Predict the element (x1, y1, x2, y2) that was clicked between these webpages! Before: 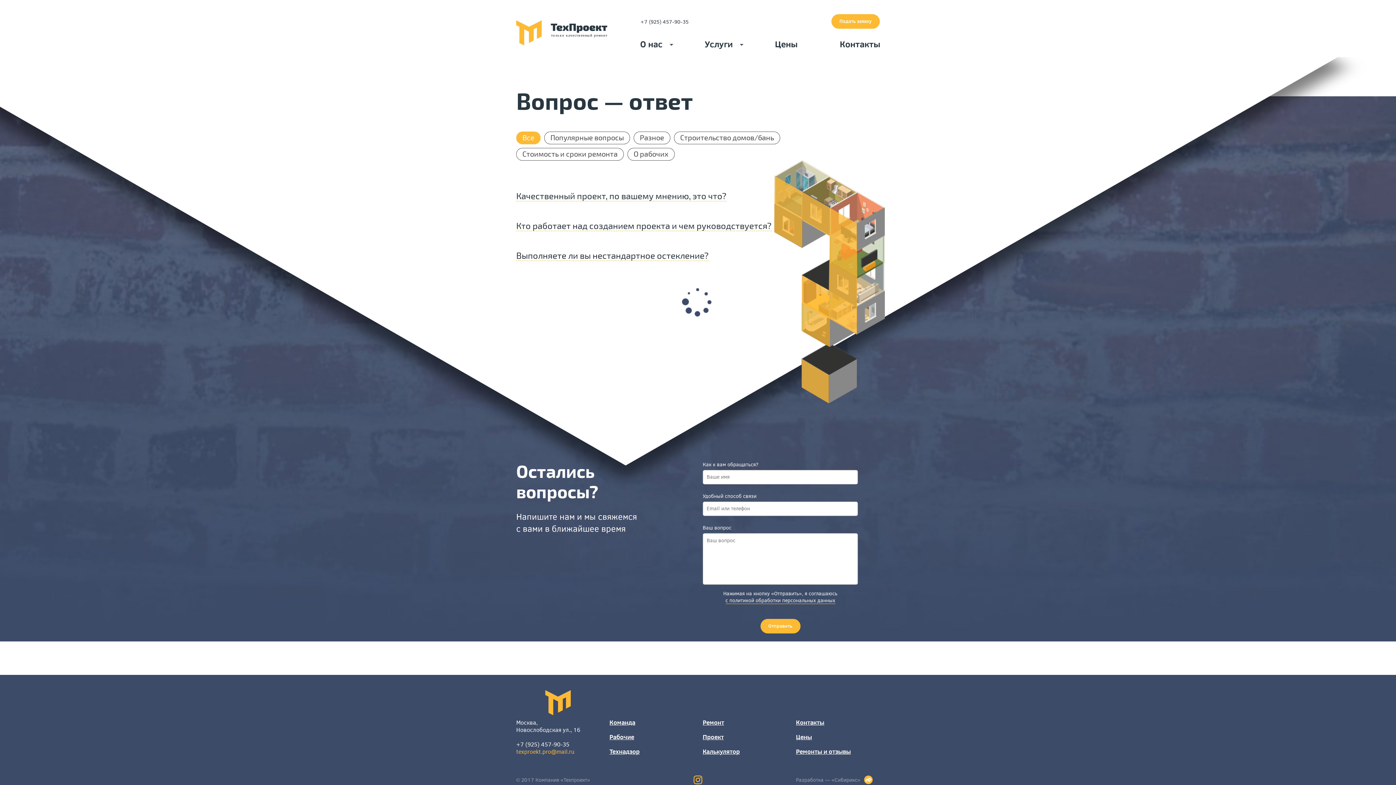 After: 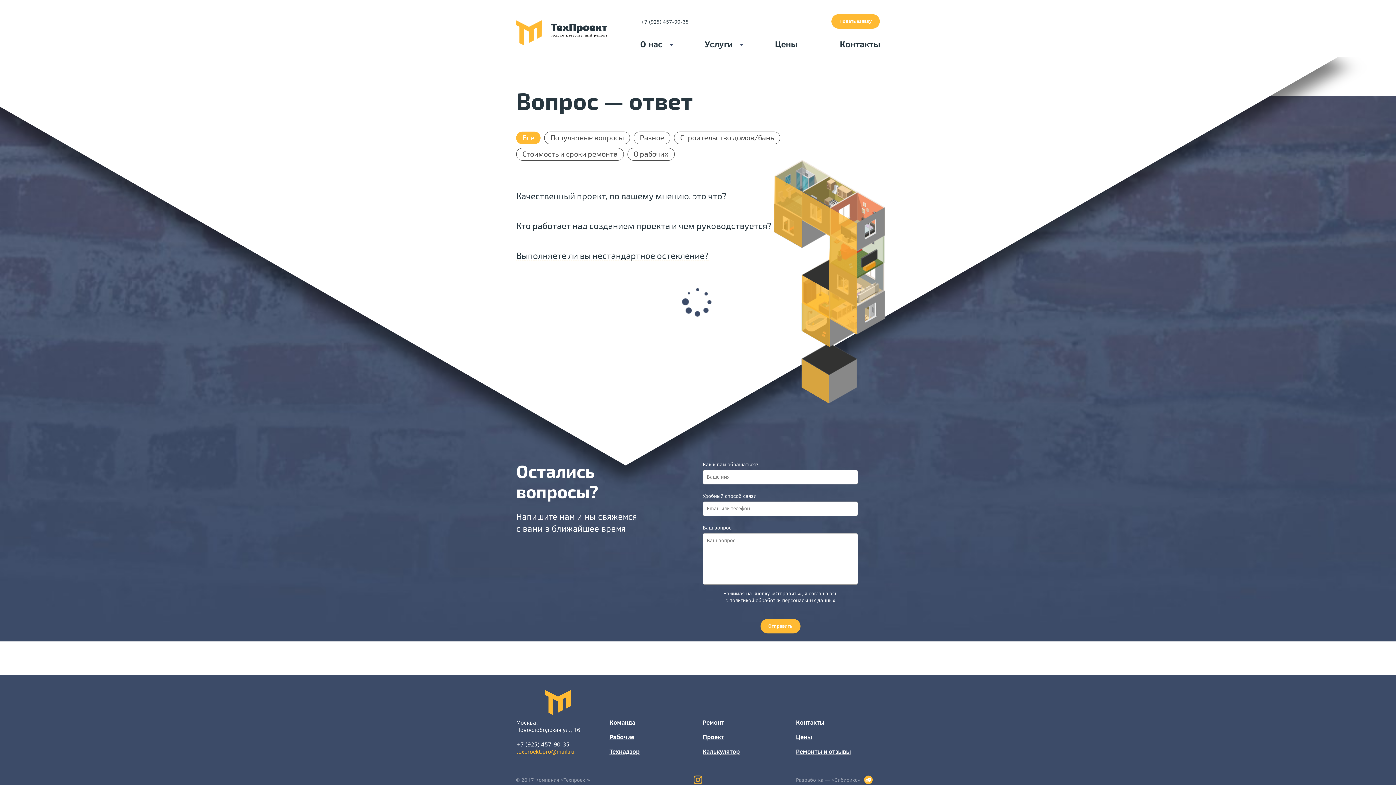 Action: bbox: (683, 286, 713, 316)